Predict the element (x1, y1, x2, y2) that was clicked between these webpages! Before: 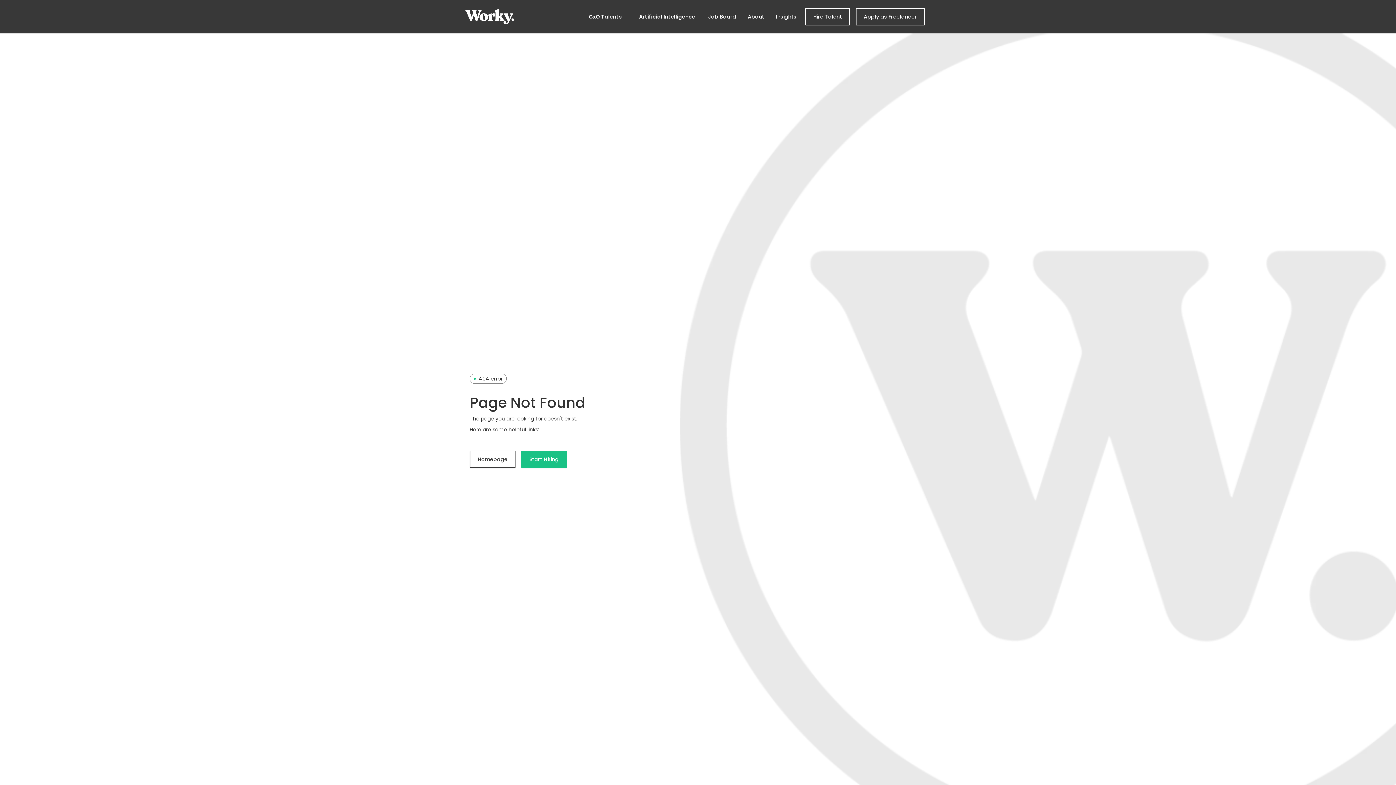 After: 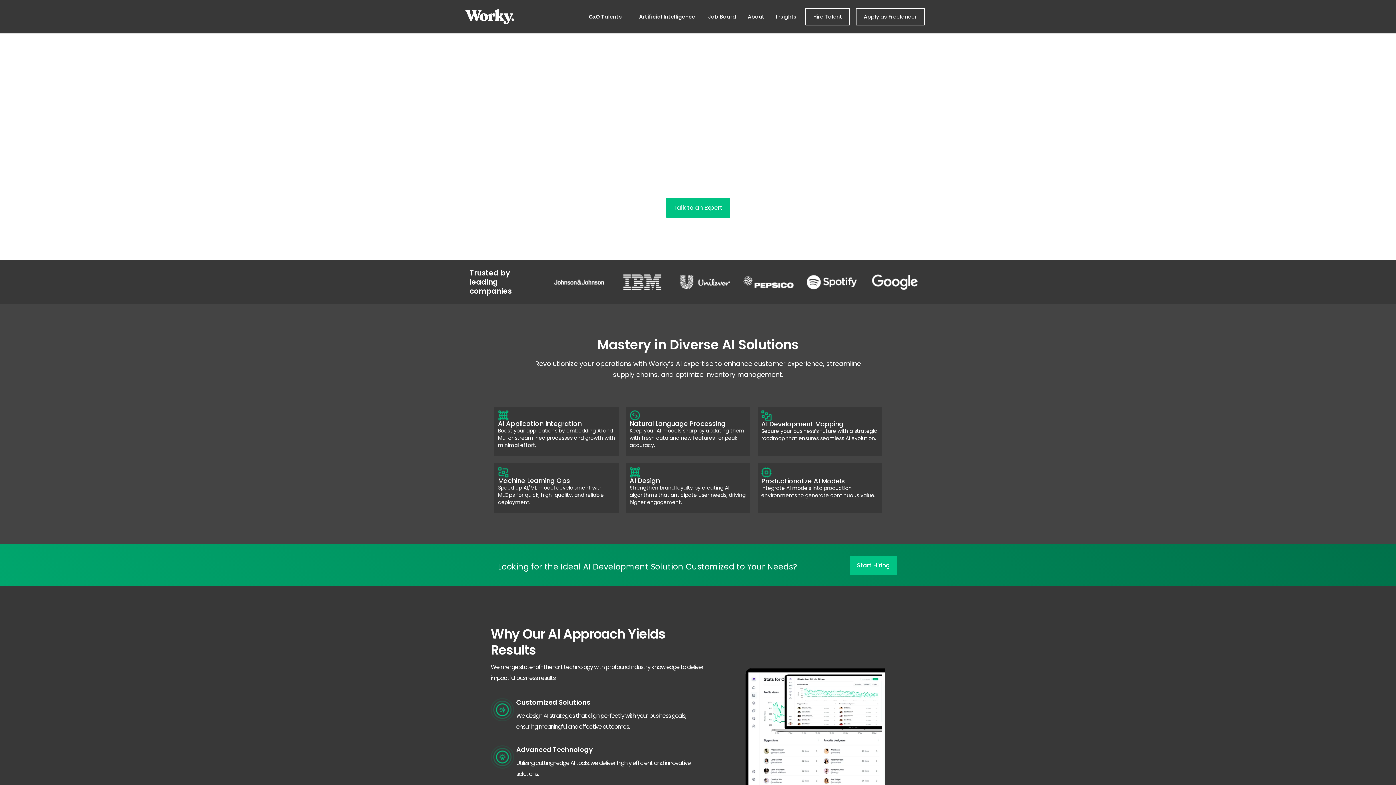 Action: label: Artificial Intelligence bbox: (639, 13, 695, 20)